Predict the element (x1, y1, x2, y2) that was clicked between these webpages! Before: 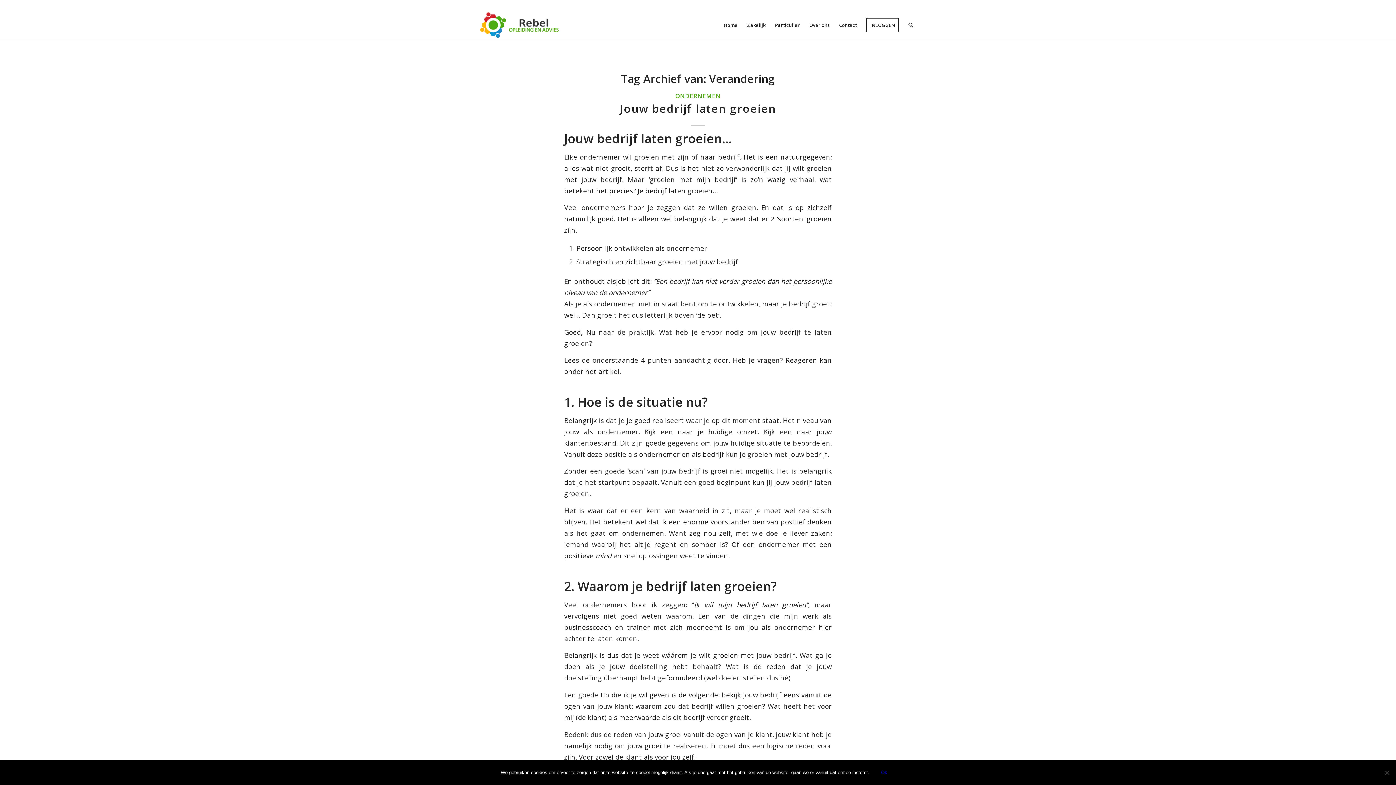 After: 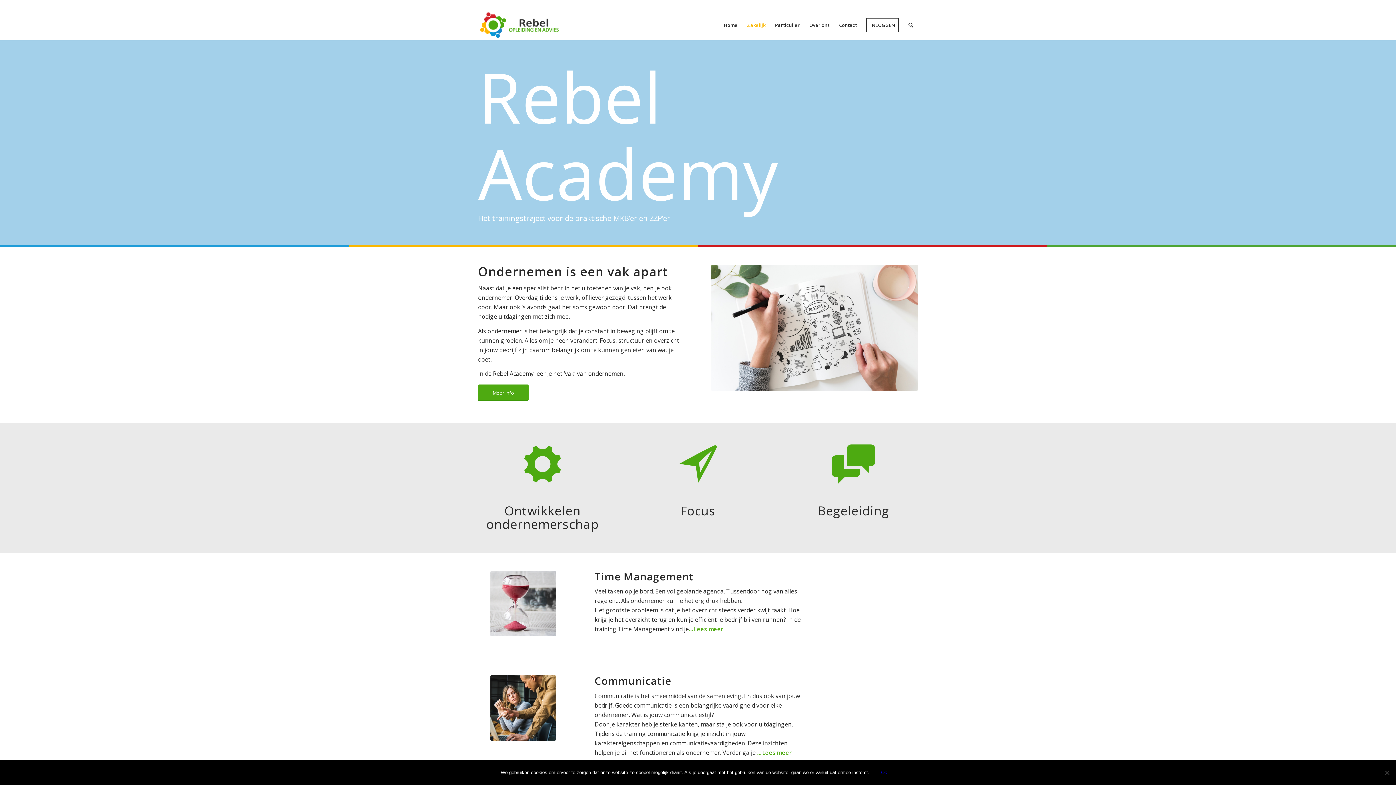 Action: bbox: (742, 10, 770, 39) label: Zakelijk